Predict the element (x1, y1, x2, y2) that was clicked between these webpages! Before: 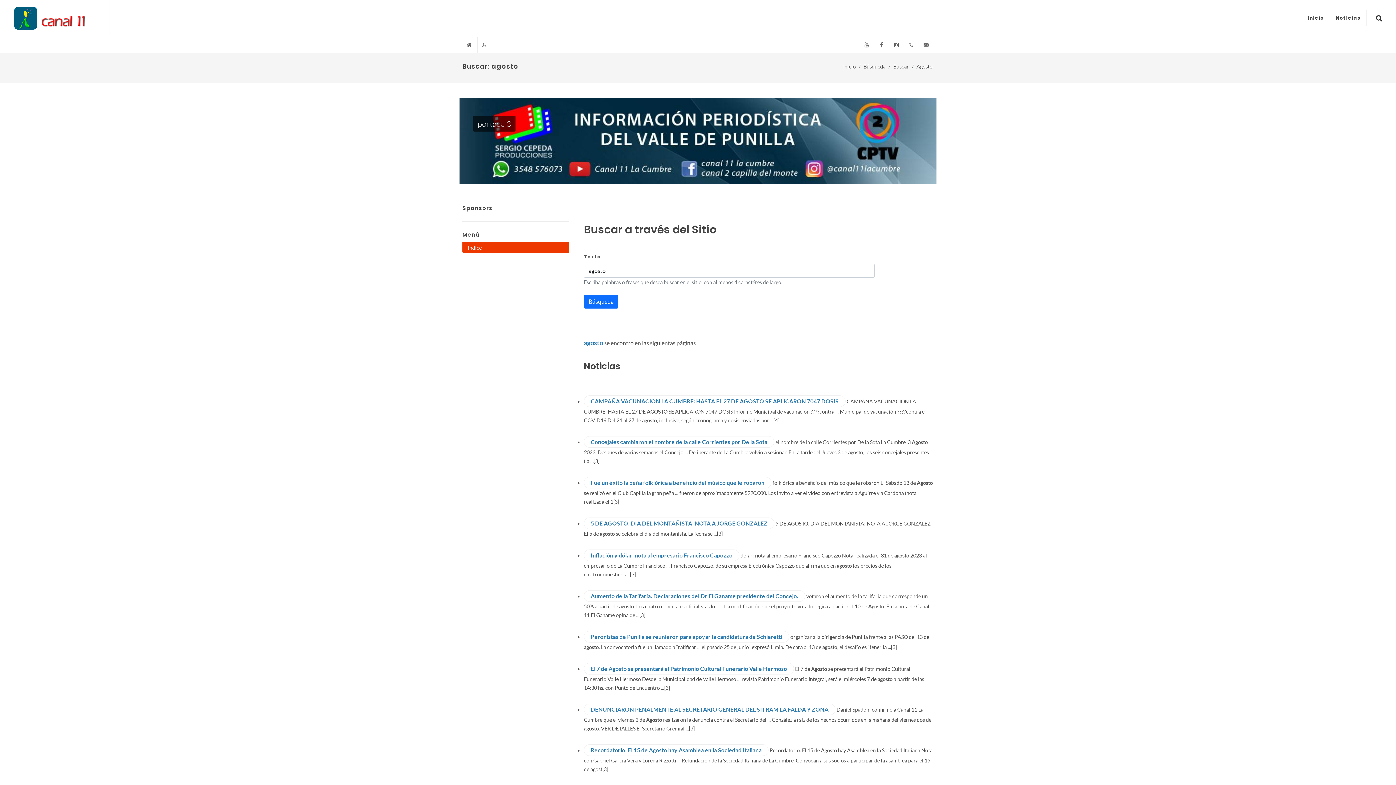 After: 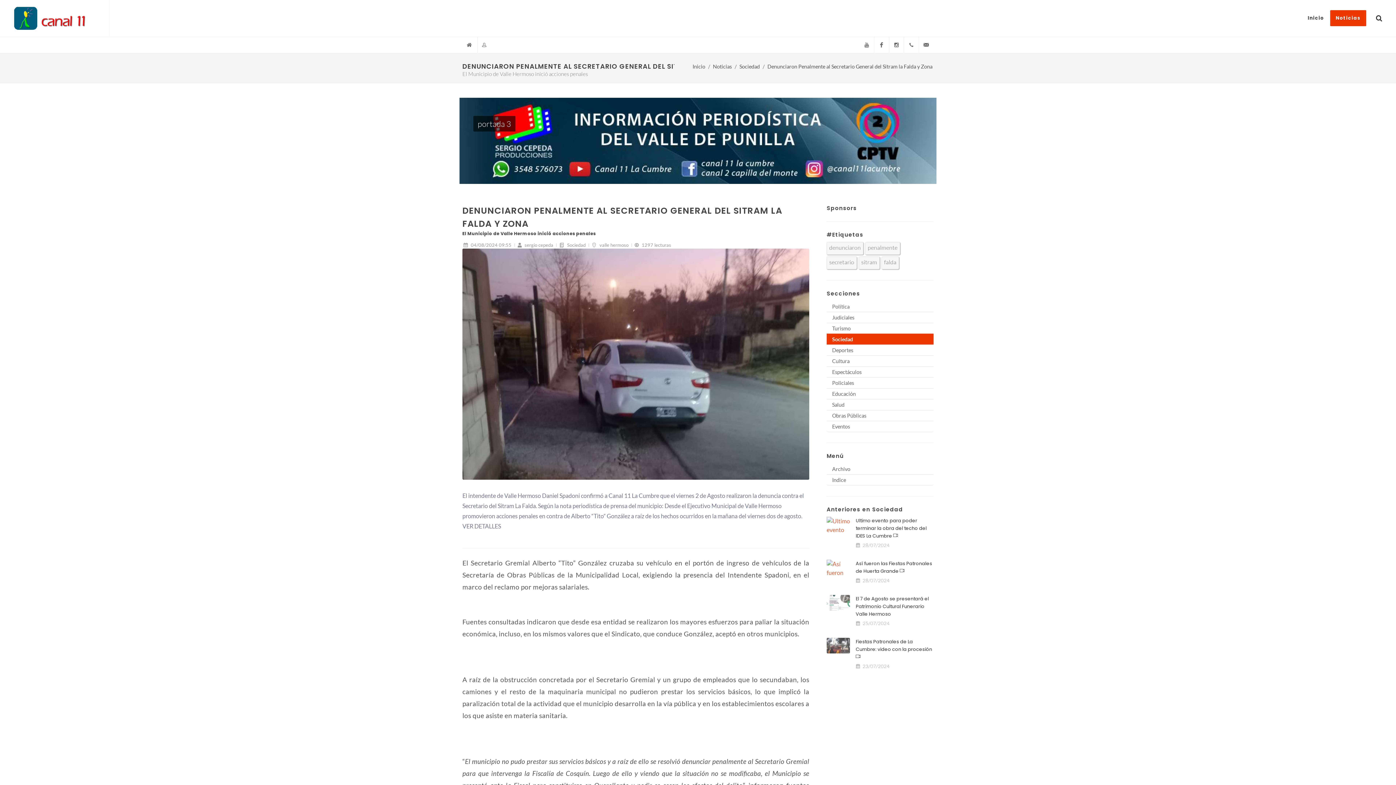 Action: bbox: (584, 703, 835, 715) label: DENUNCIARON PENALMENTE AL SECRETARIO GENERAL DEL SITRAM LA FALDA Y ZONA